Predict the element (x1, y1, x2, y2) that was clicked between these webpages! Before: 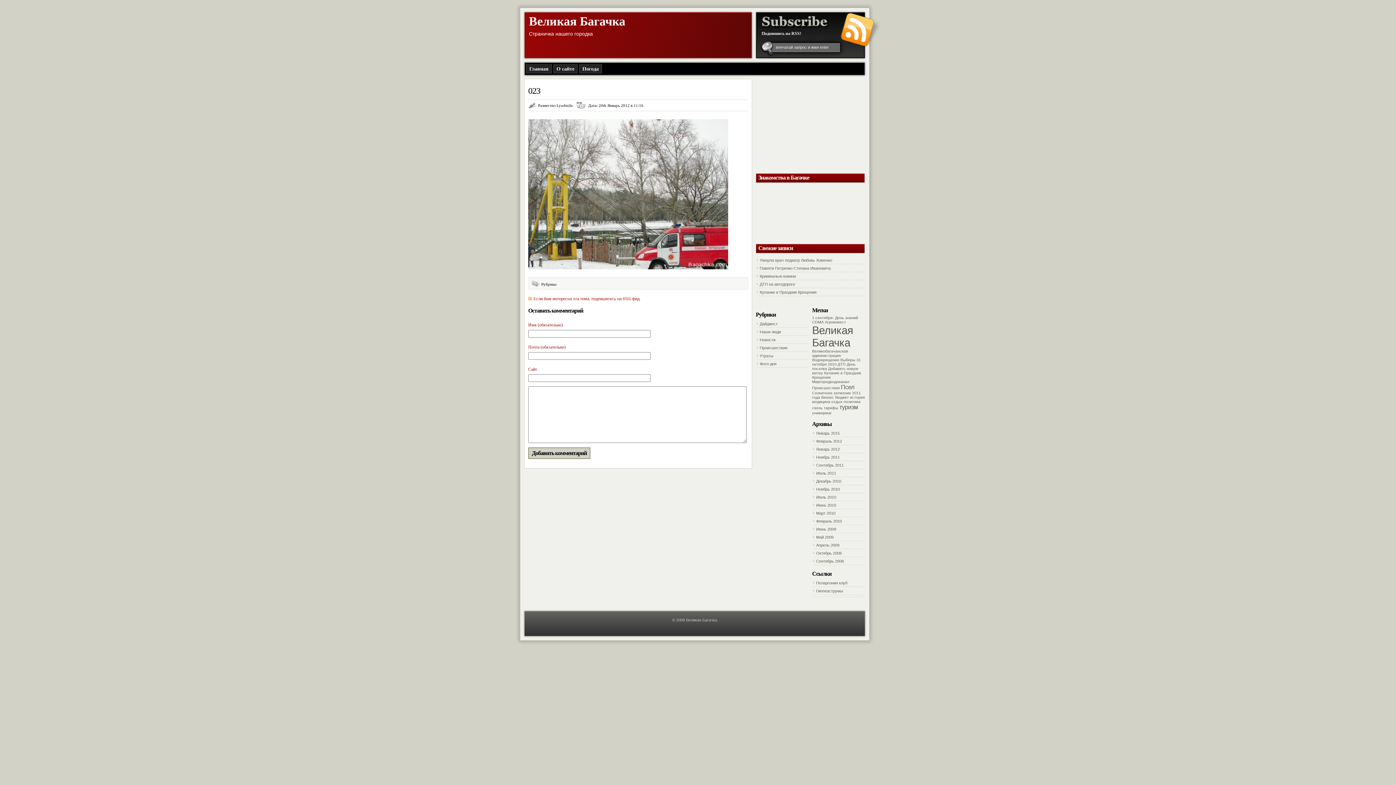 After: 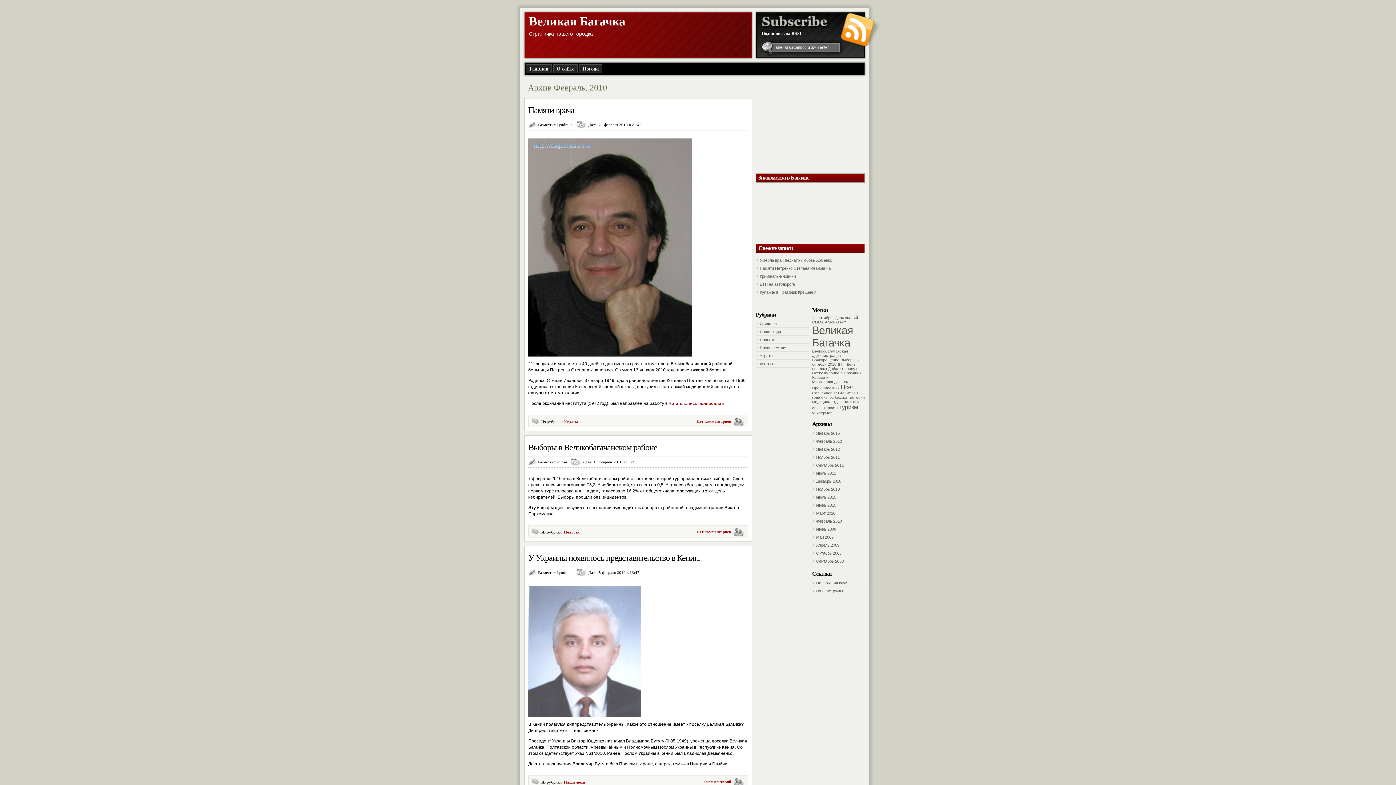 Action: label: Февраль 2010 bbox: (816, 519, 842, 523)